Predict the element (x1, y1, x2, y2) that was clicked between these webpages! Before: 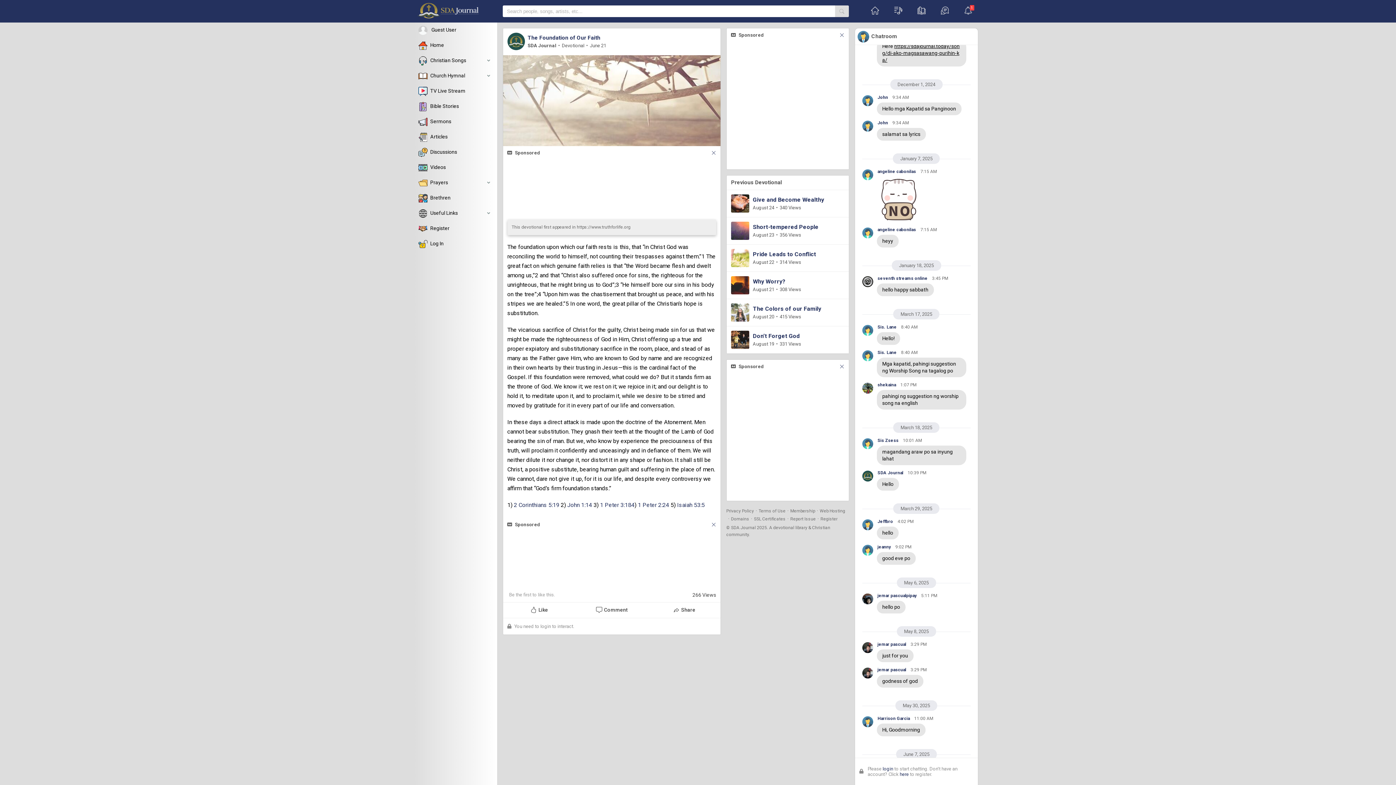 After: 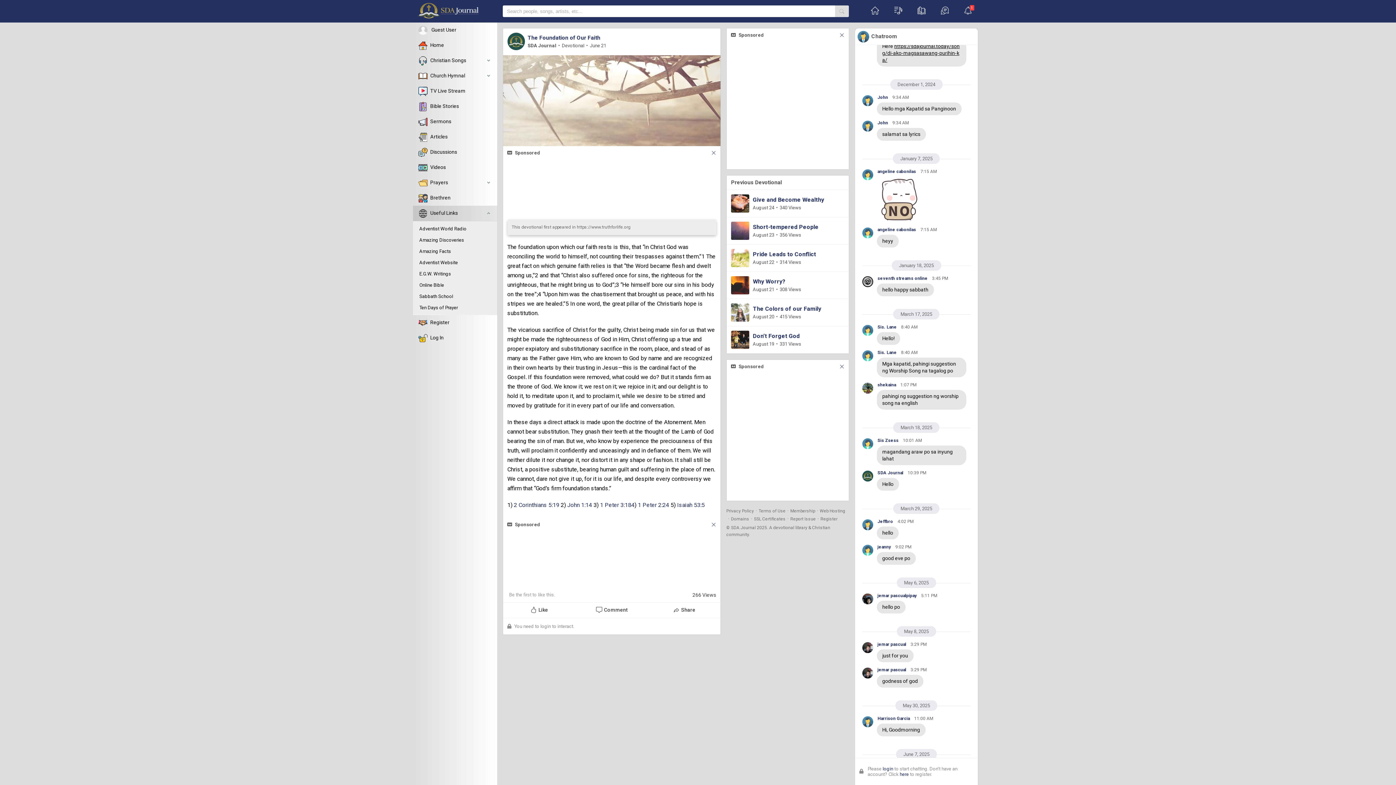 Action: bbox: (412, 205, 497, 221) label: Useful Links